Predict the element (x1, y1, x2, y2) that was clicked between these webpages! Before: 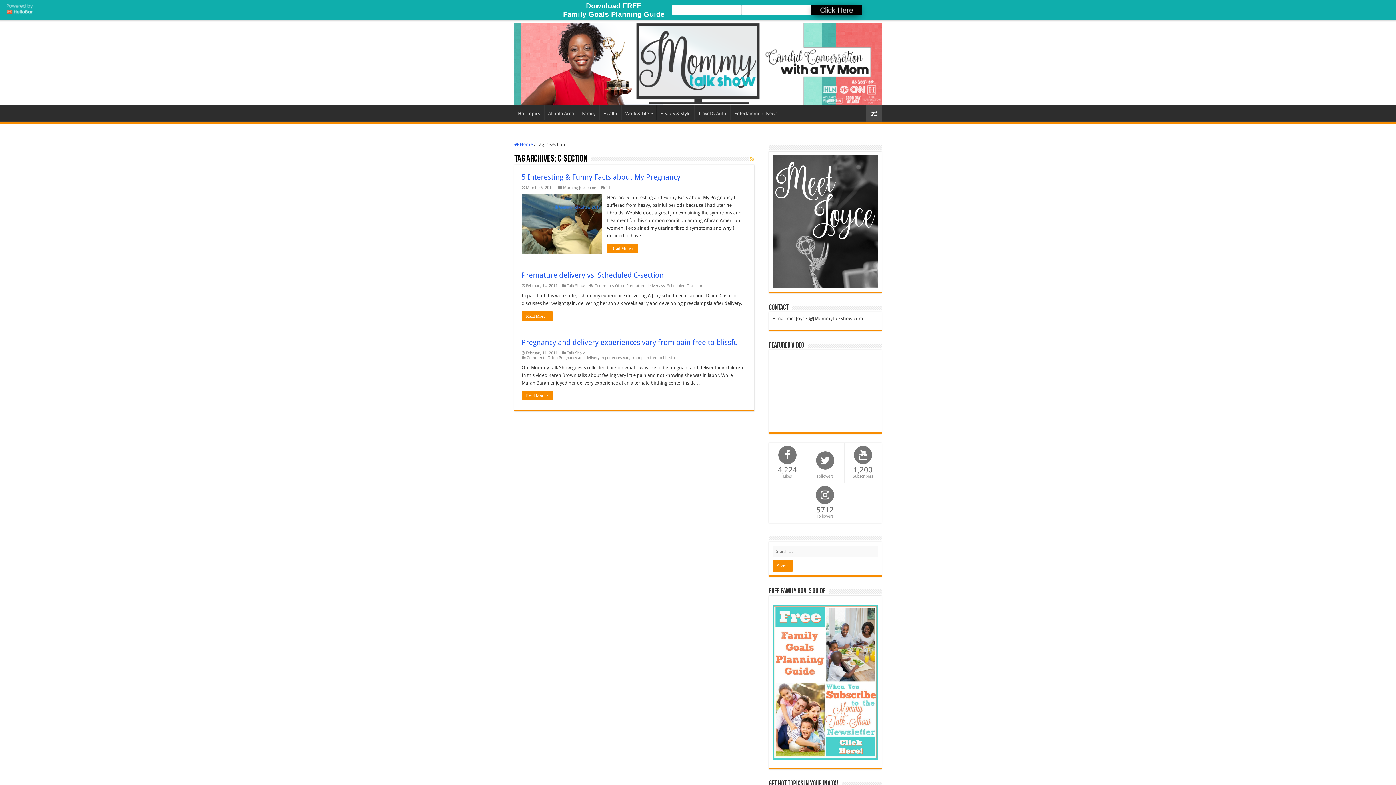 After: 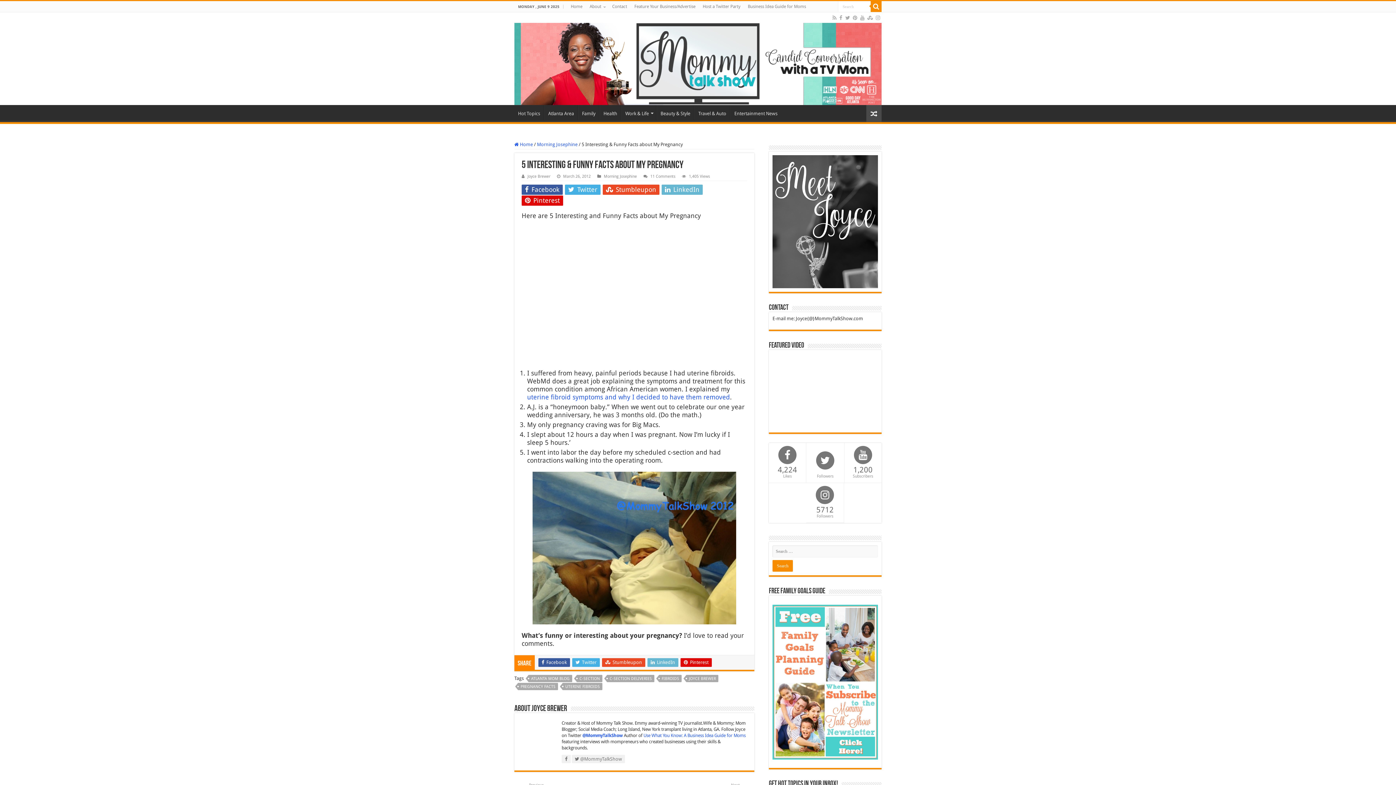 Action: label:   bbox: (521, 193, 601, 253)